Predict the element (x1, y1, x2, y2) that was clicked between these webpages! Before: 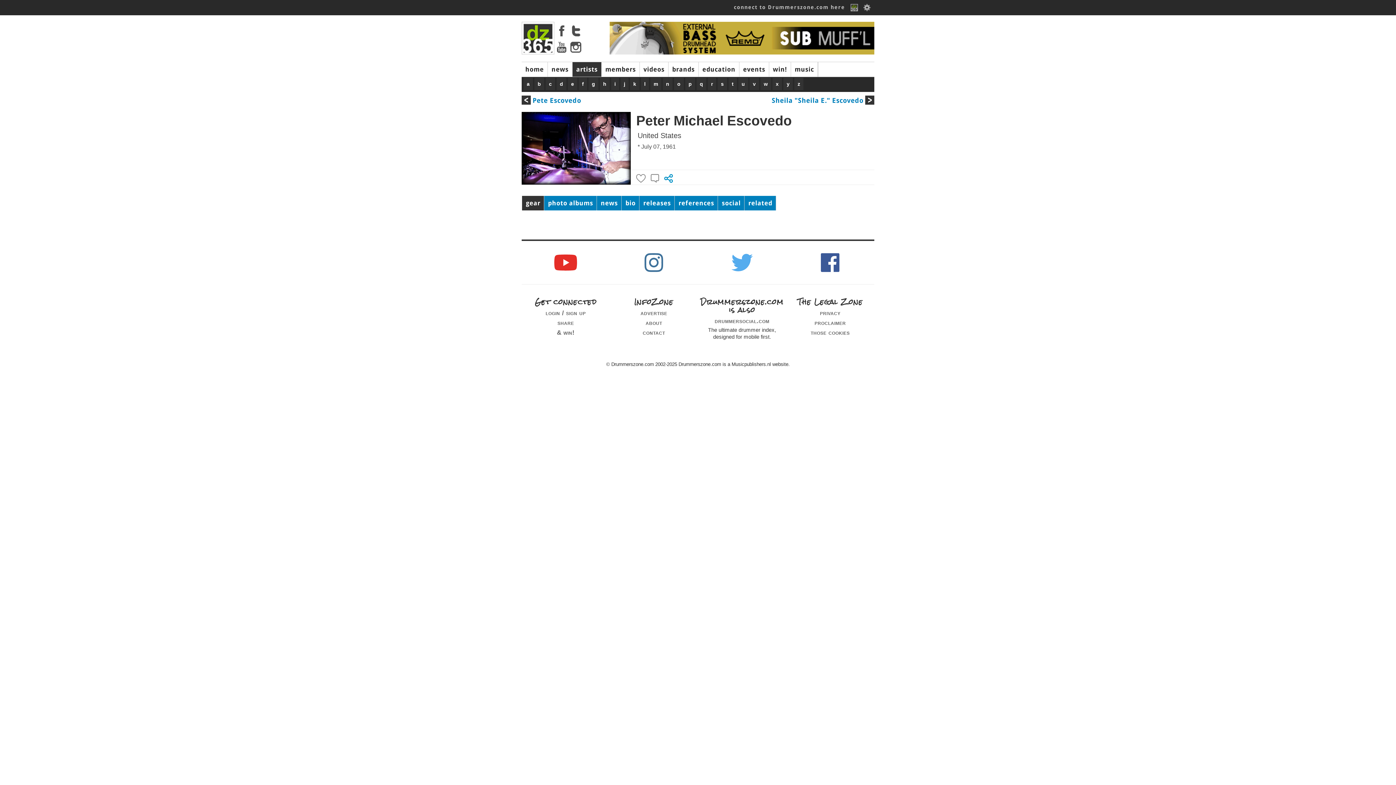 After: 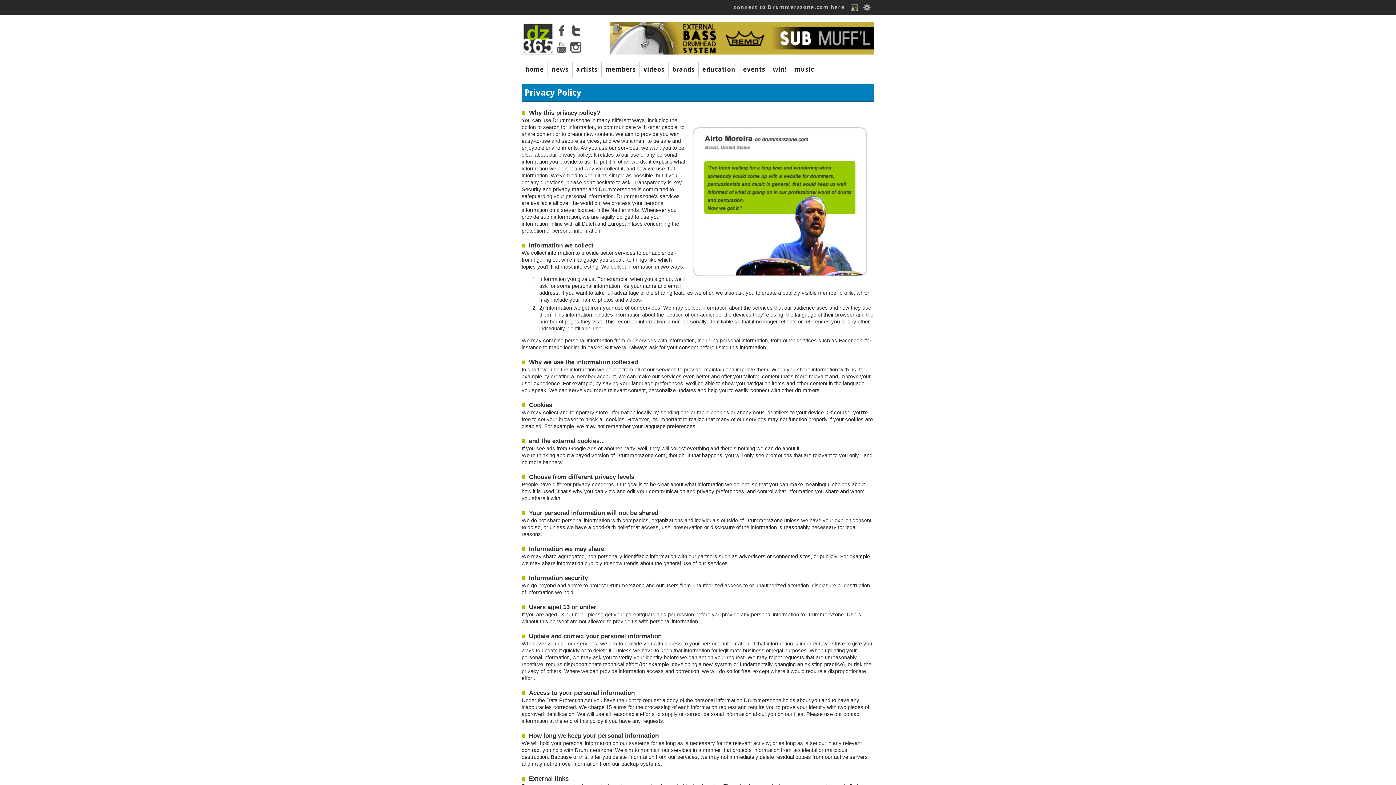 Action: bbox: (788, 308, 872, 316) label: privacy